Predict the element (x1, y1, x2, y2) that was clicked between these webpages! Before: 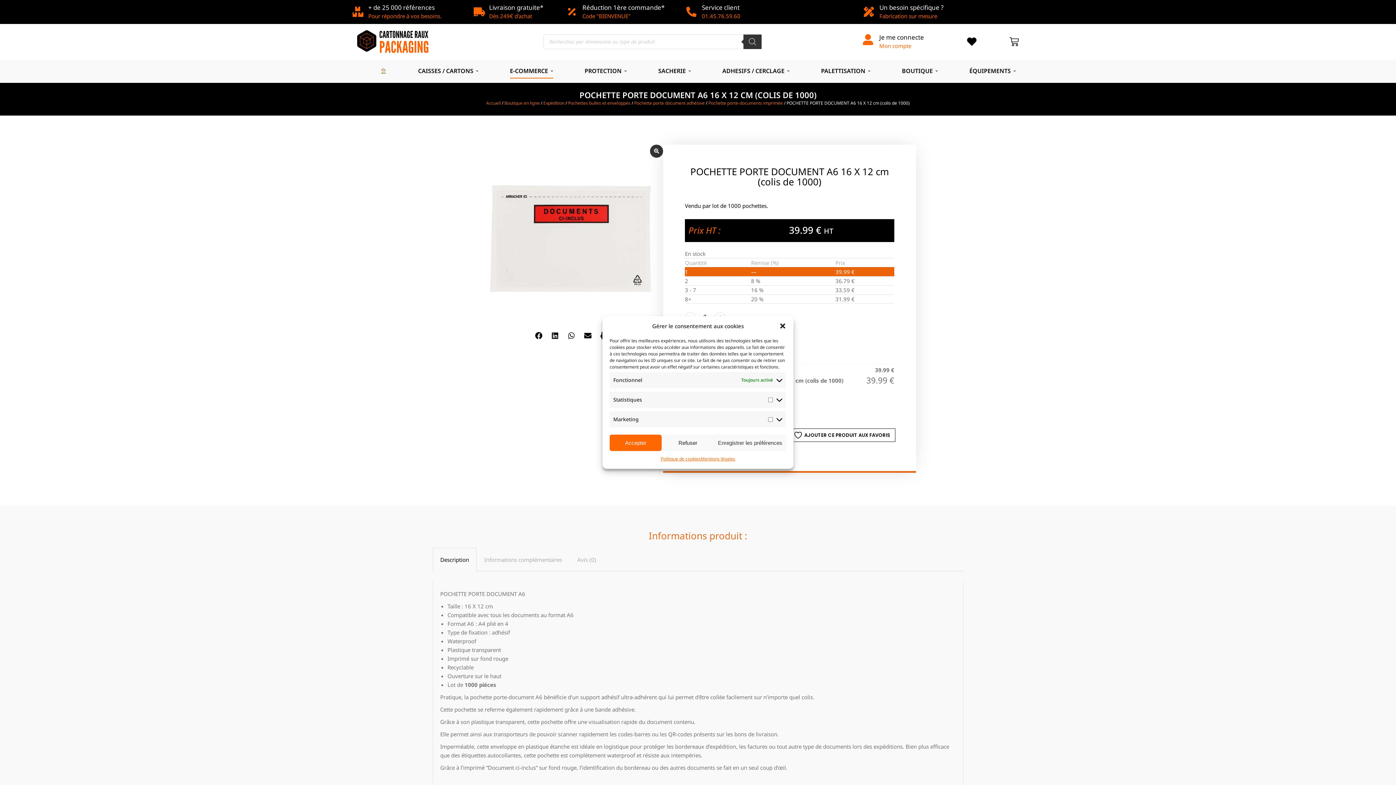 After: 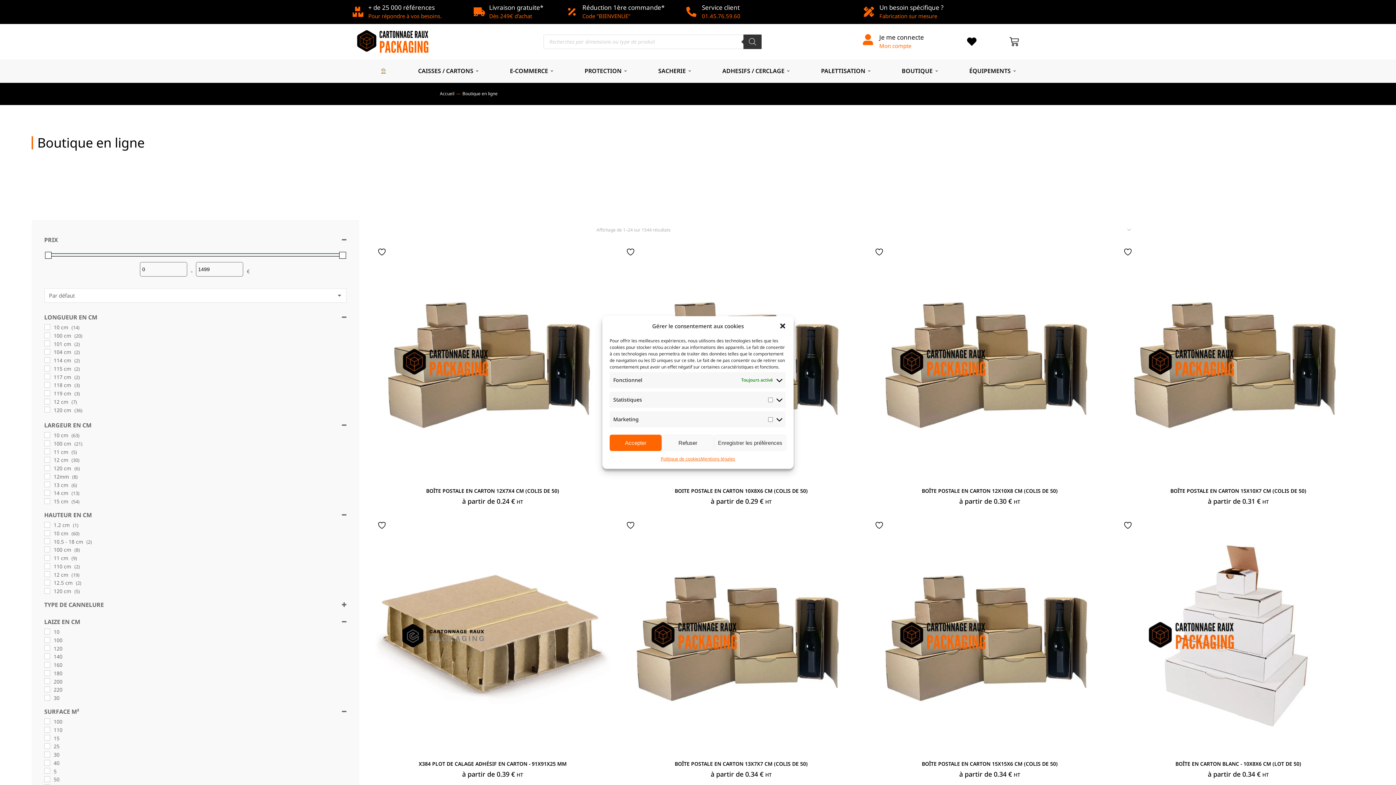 Action: bbox: (504, 99, 539, 106) label: Boutique en ligne